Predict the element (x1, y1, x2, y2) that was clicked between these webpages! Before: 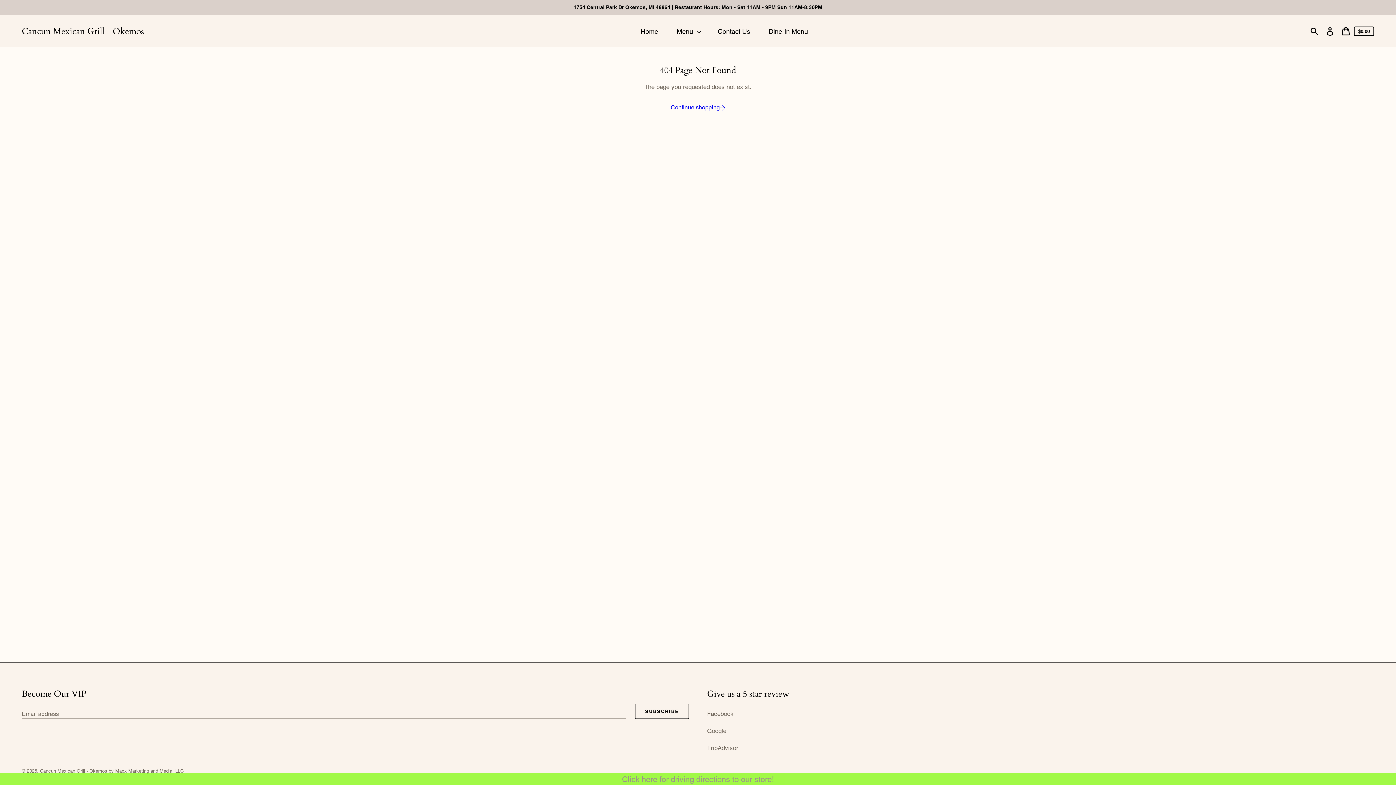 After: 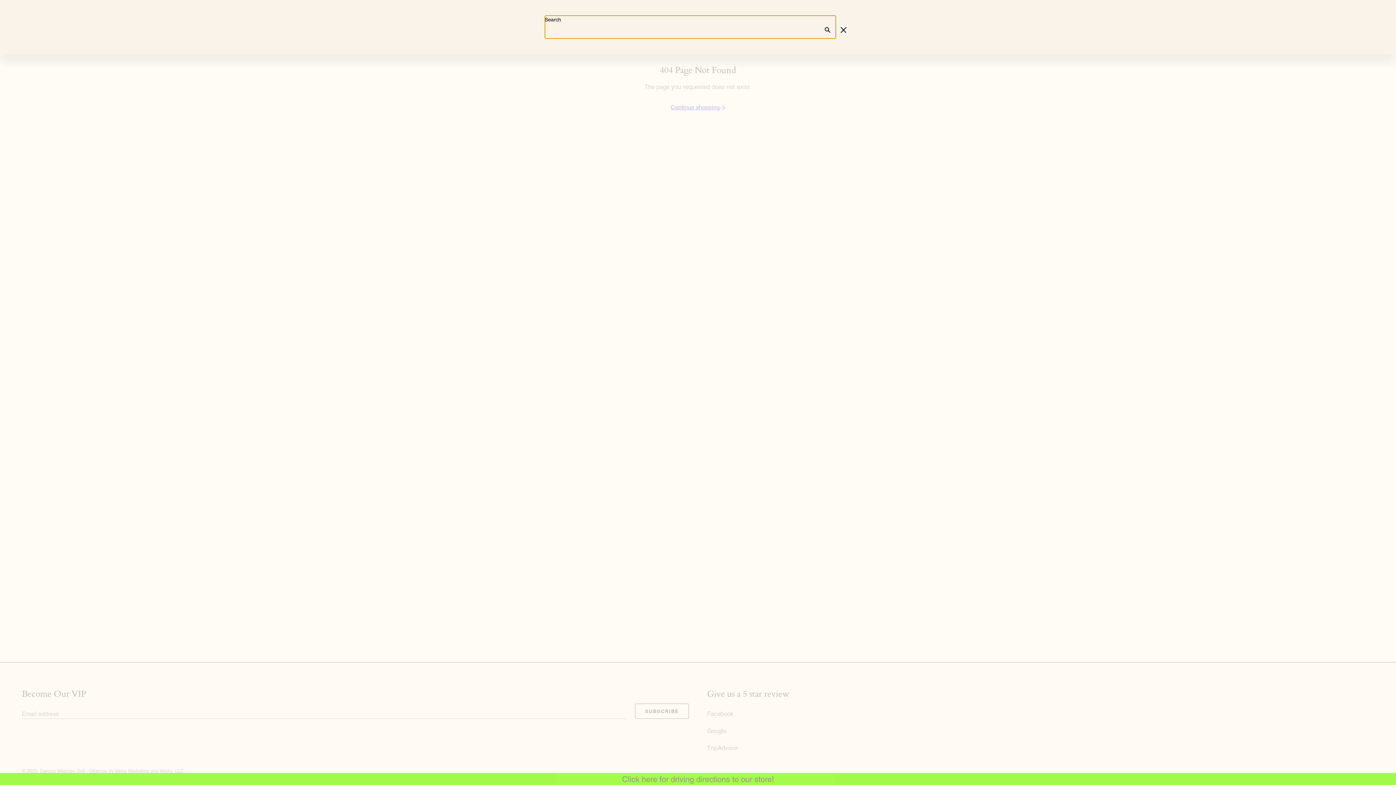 Action: bbox: (1306, 23, 1322, 39) label: Search